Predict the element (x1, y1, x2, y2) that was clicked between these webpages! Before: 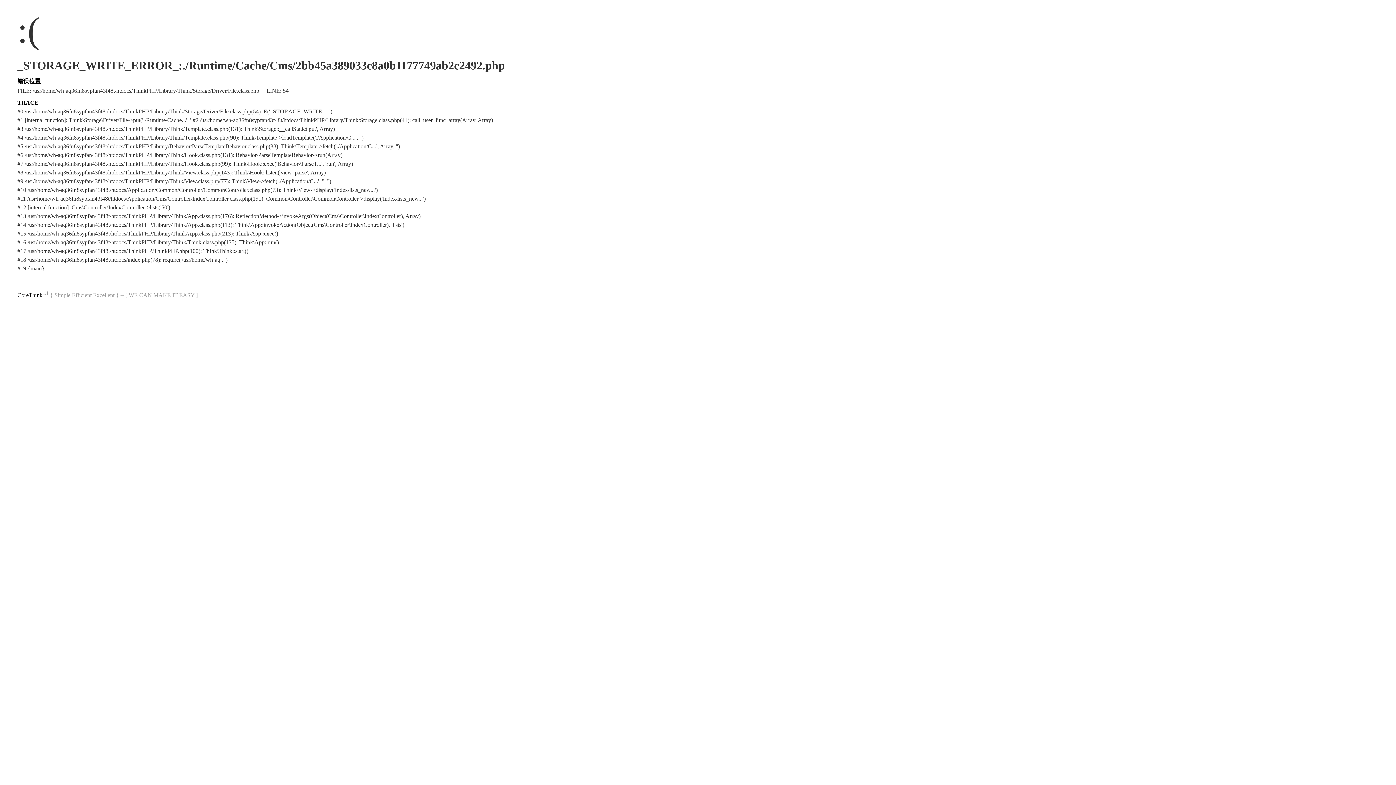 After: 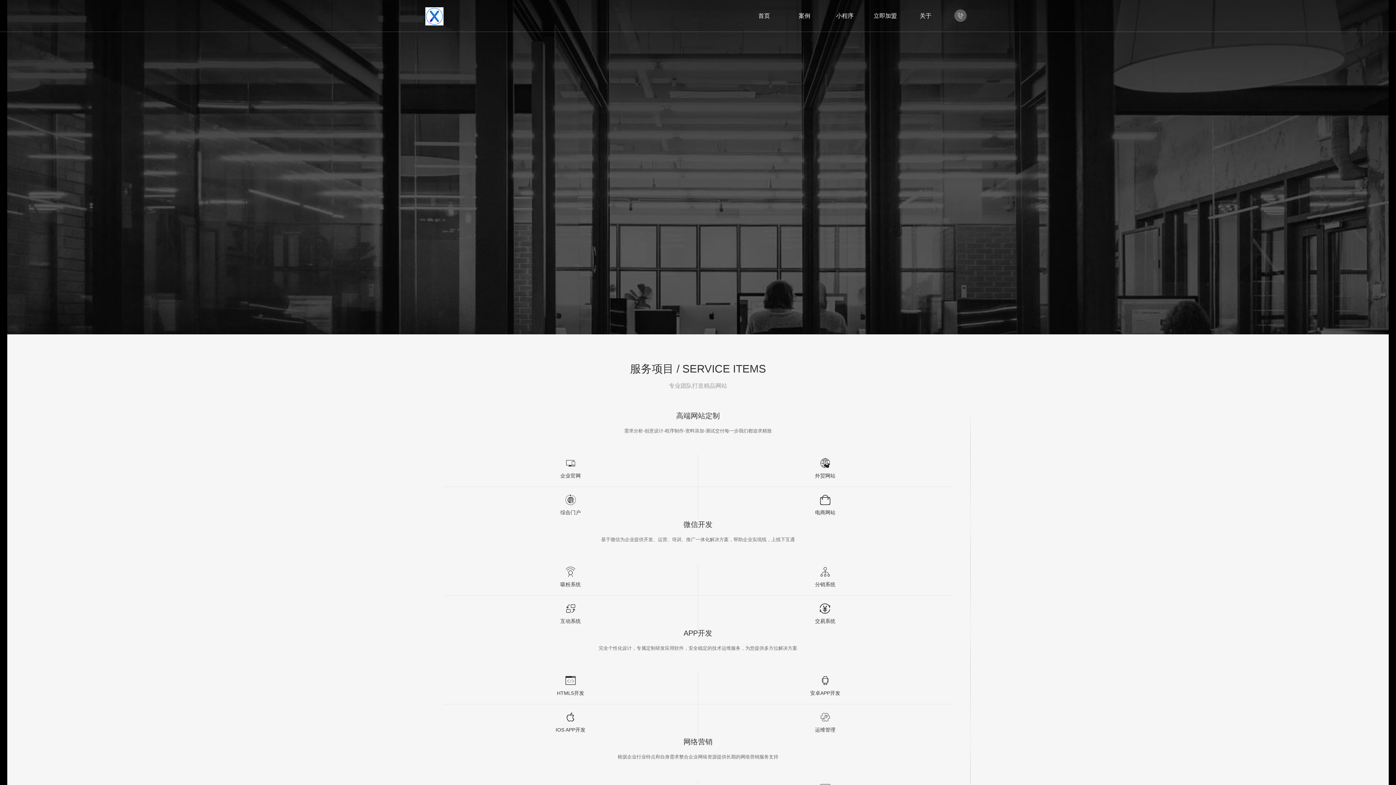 Action: bbox: (17, 292, 42, 298) label: CoreThink